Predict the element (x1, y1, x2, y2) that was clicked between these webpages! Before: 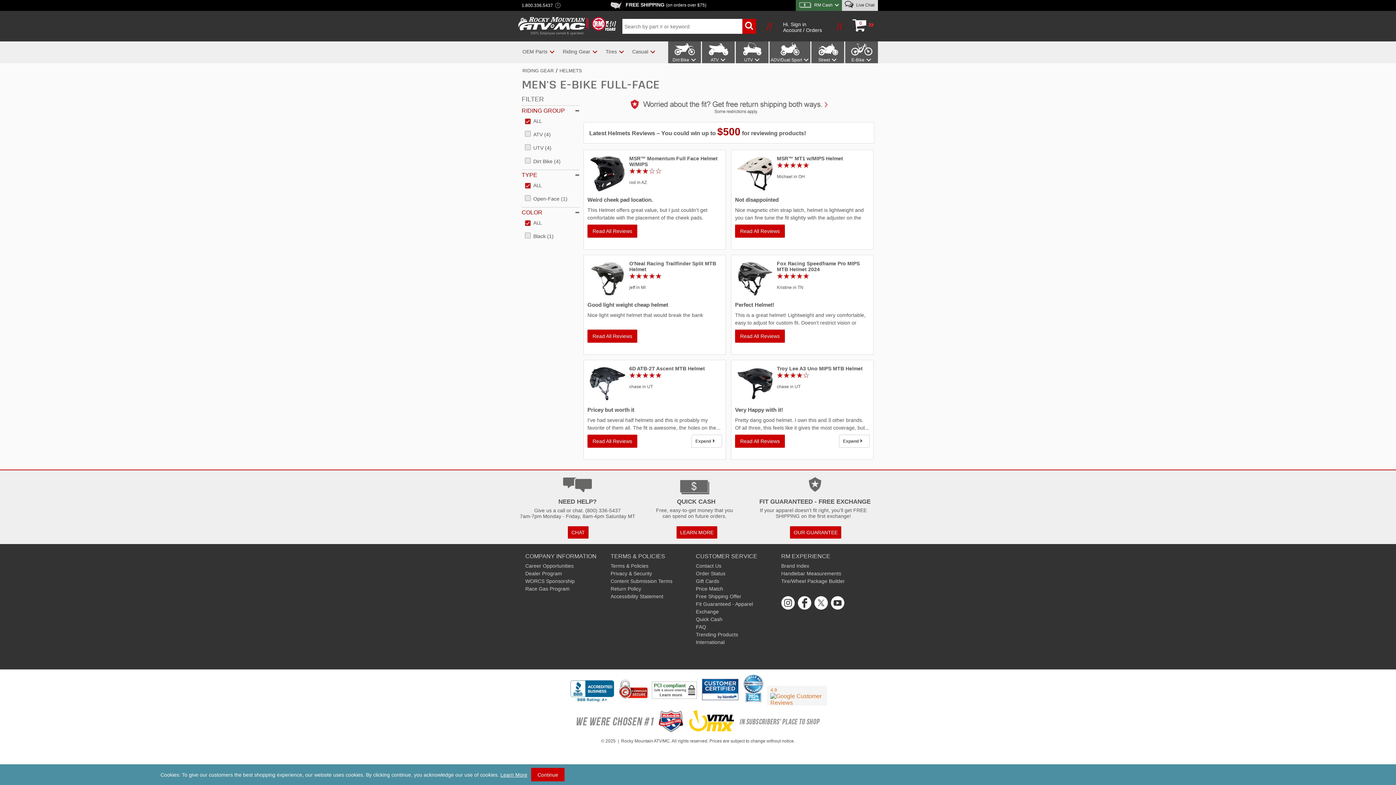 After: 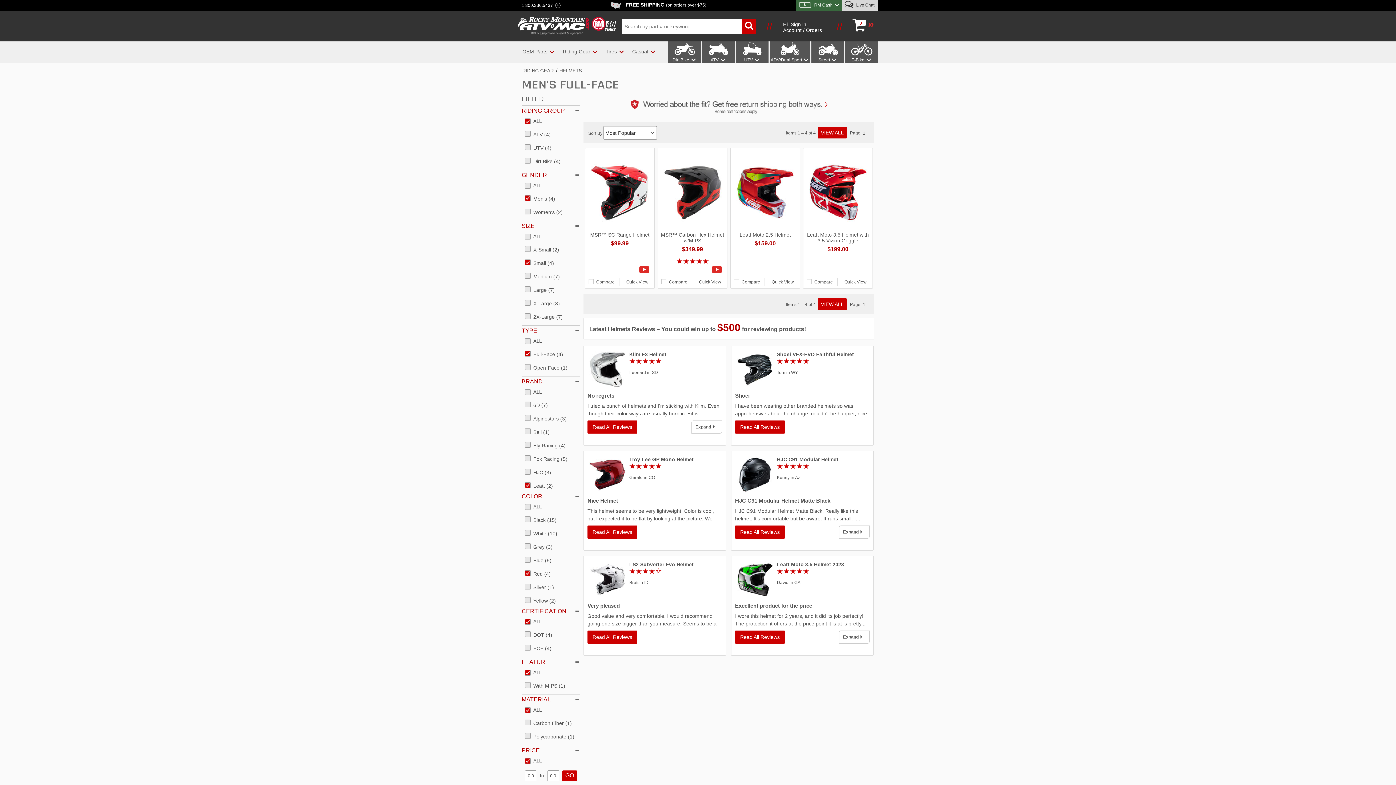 Action: bbox: (533, 158, 560, 164) label: Riding Group Filter Dirt Bike (4)